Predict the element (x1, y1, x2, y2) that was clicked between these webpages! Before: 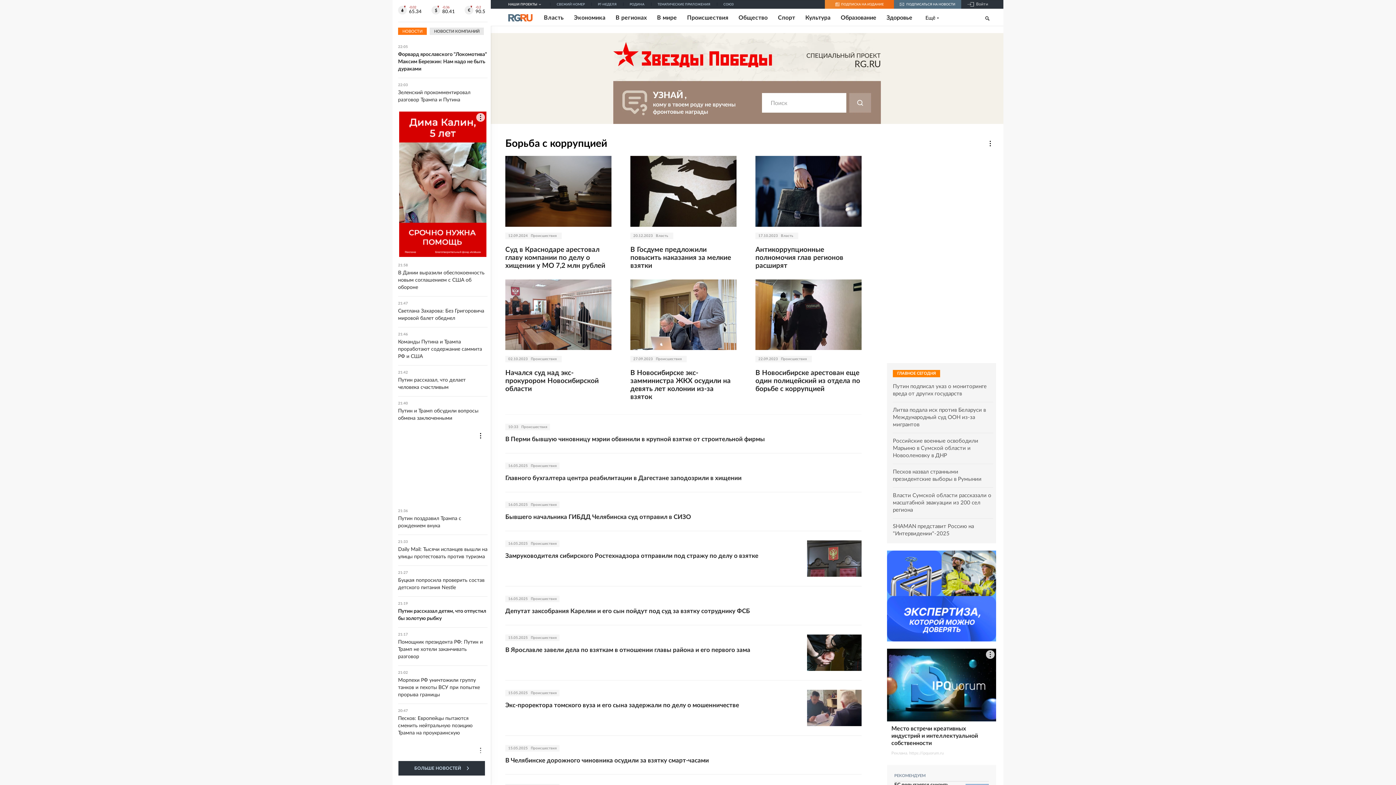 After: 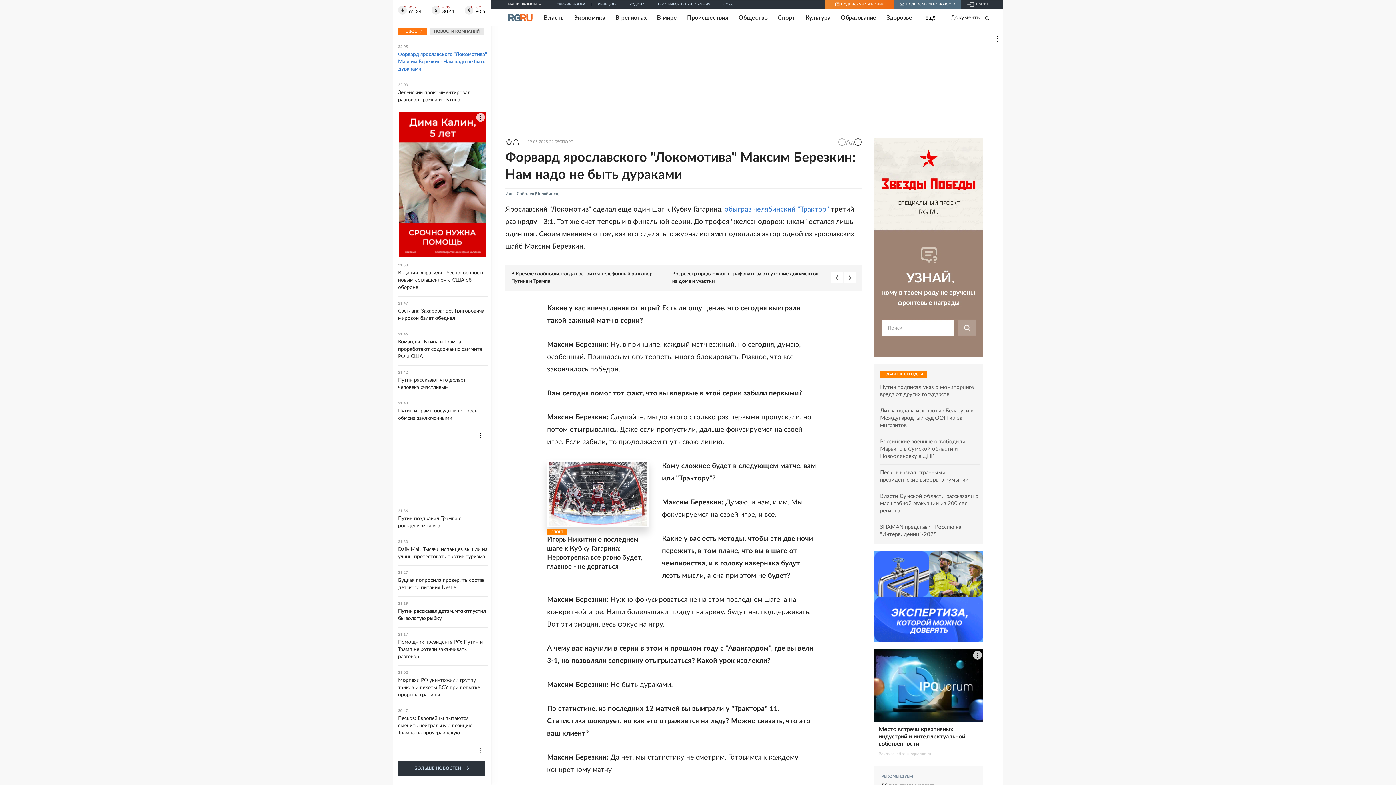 Action: label: 22:05
Форвард ярославского "Локомотива" Максим Березкин: Нам надо не быть дураками bbox: (398, 45, 487, 72)